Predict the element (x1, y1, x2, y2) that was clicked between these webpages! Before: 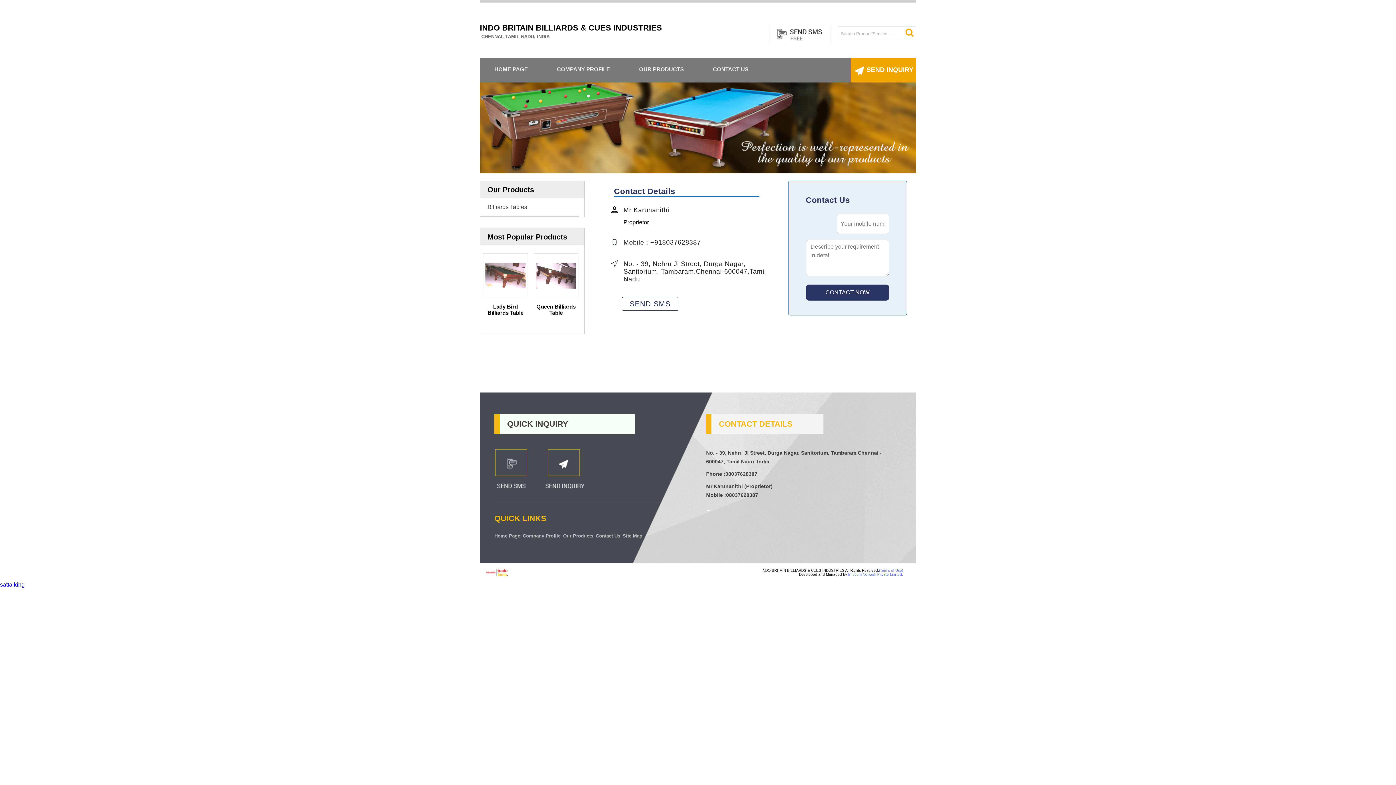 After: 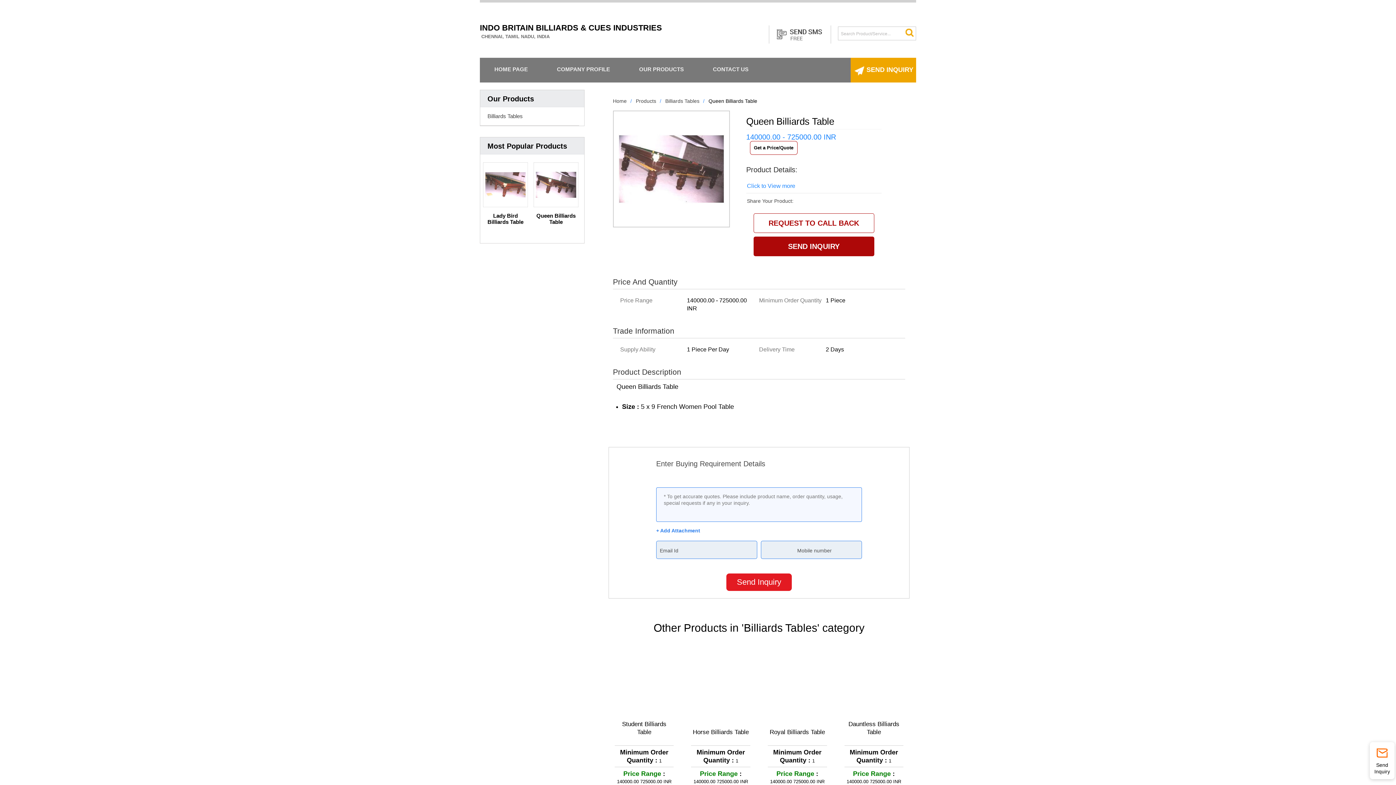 Action: label: Queen Billiards Table bbox: (536, 303, 575, 315)